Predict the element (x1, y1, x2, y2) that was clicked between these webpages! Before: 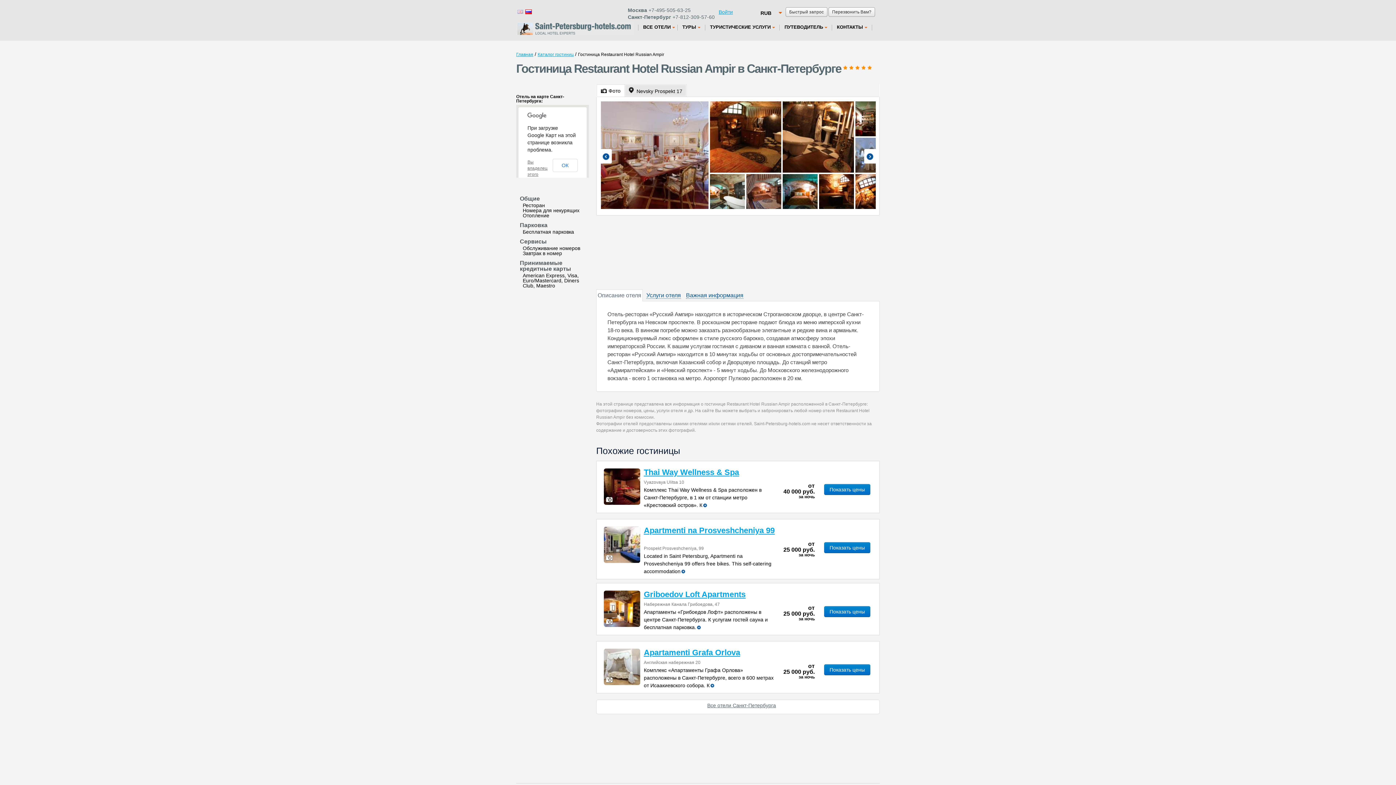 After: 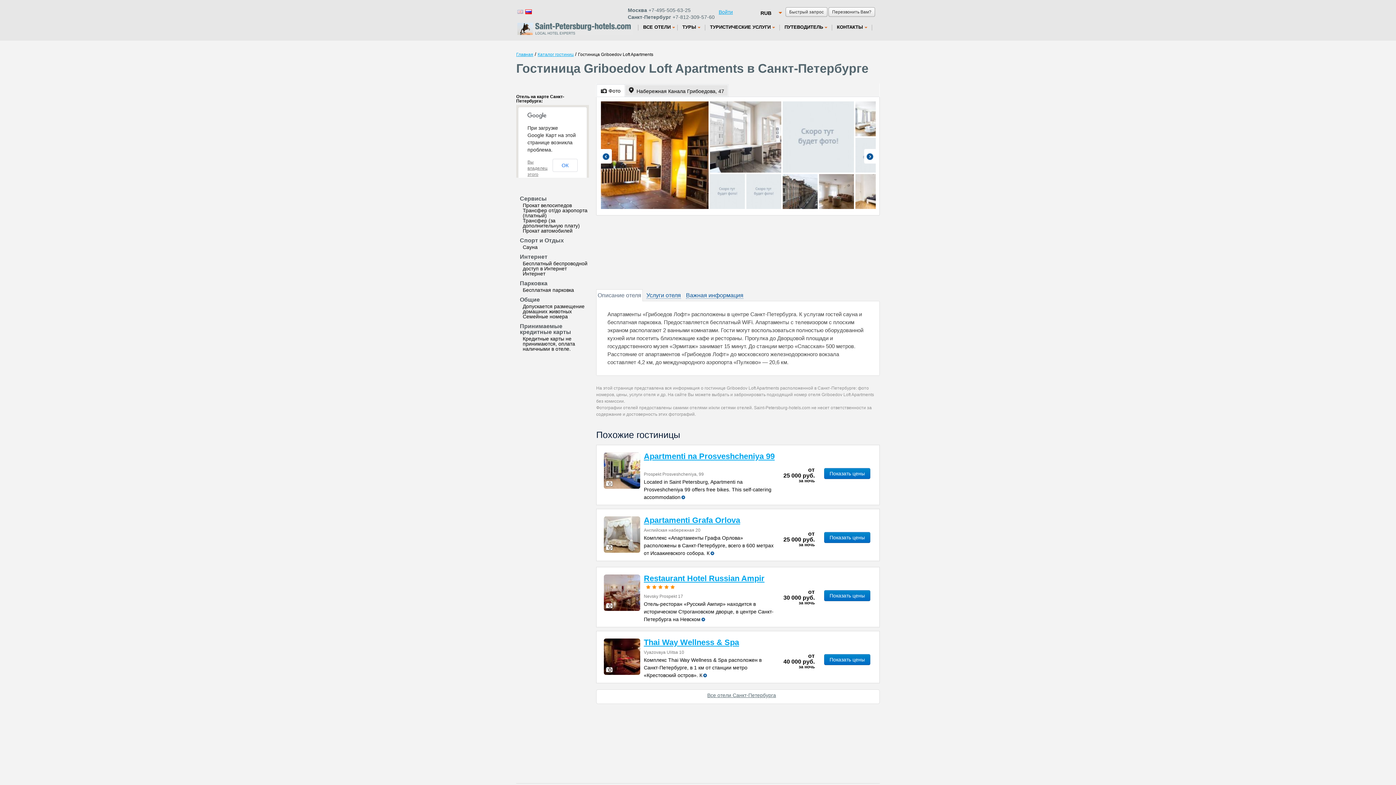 Action: label: Показать цены bbox: (824, 606, 870, 617)